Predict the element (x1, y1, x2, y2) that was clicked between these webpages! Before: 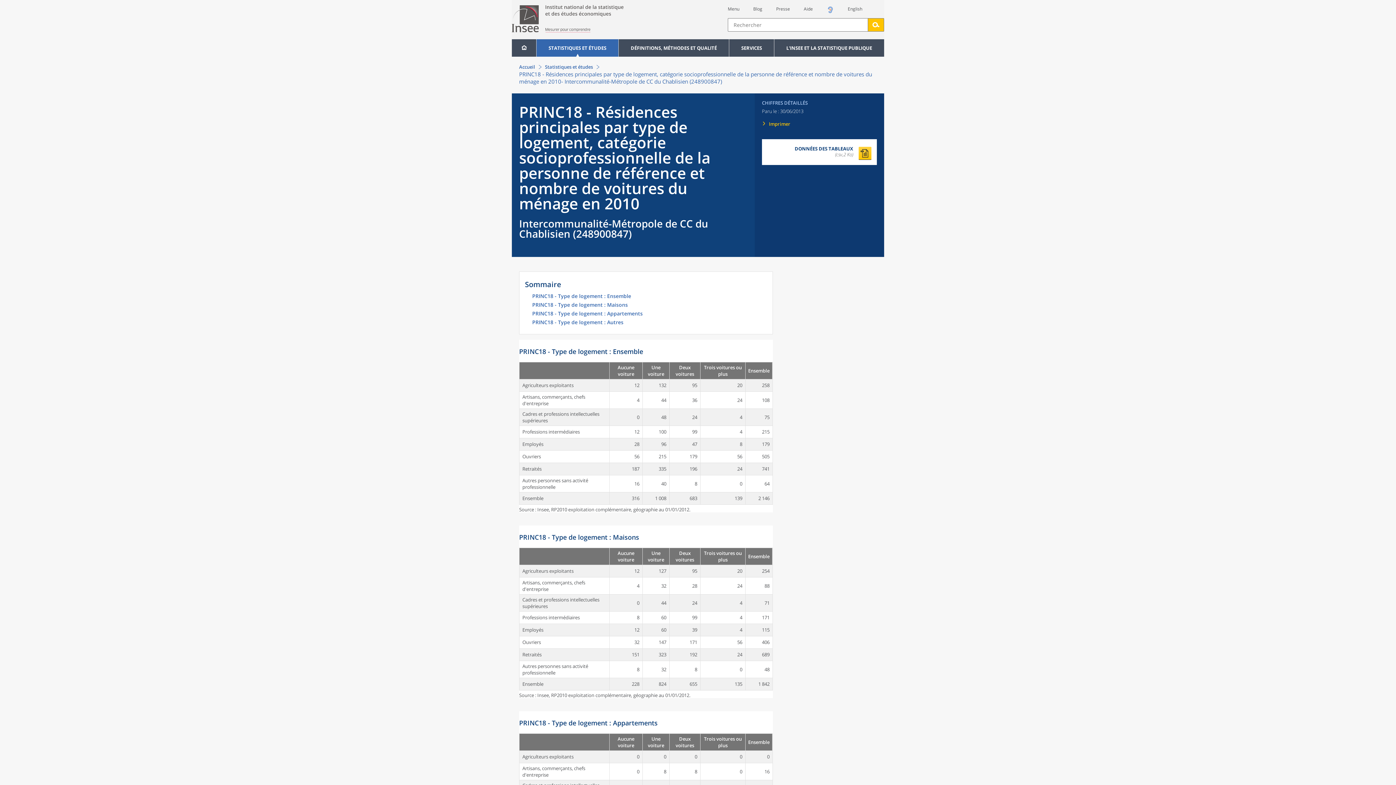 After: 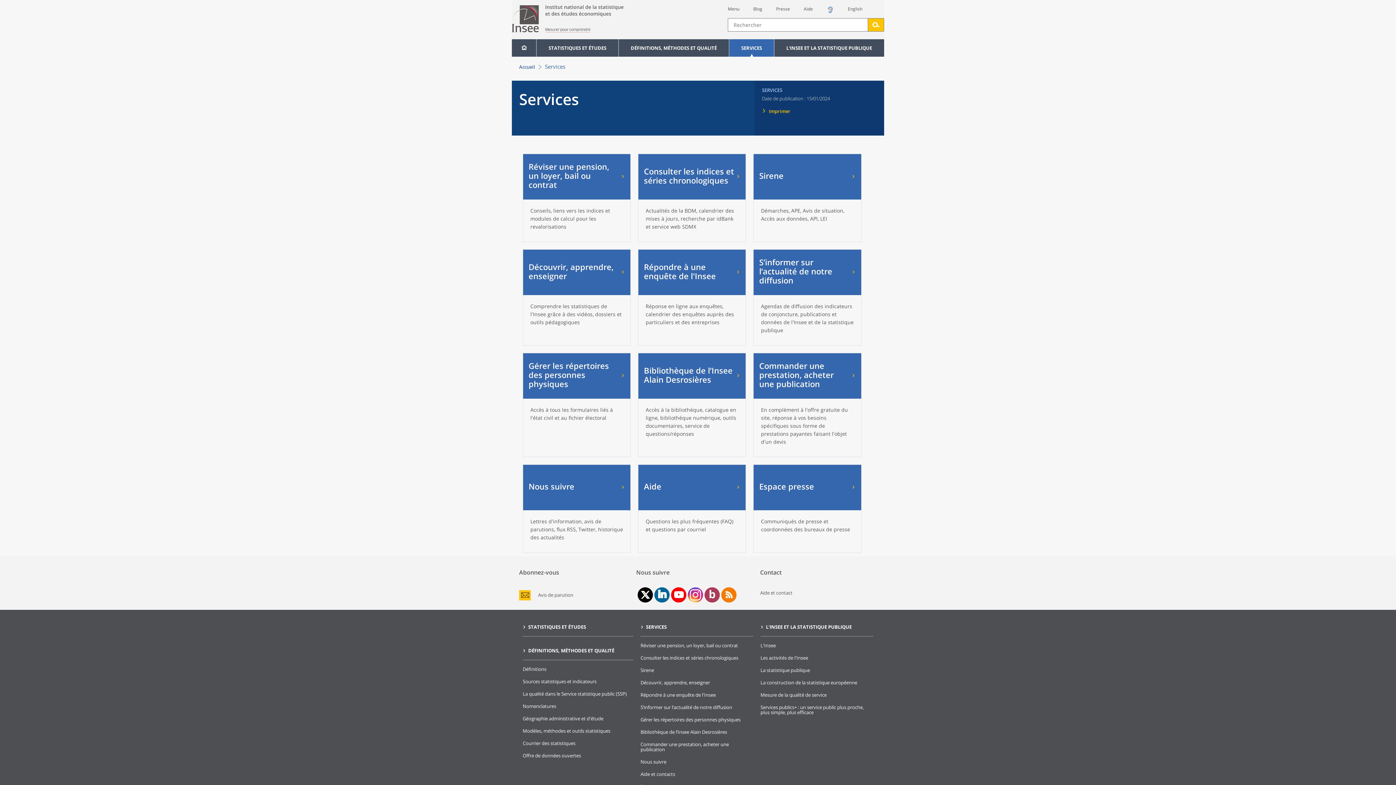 Action: bbox: (729, 39, 774, 56) label: SERVICES